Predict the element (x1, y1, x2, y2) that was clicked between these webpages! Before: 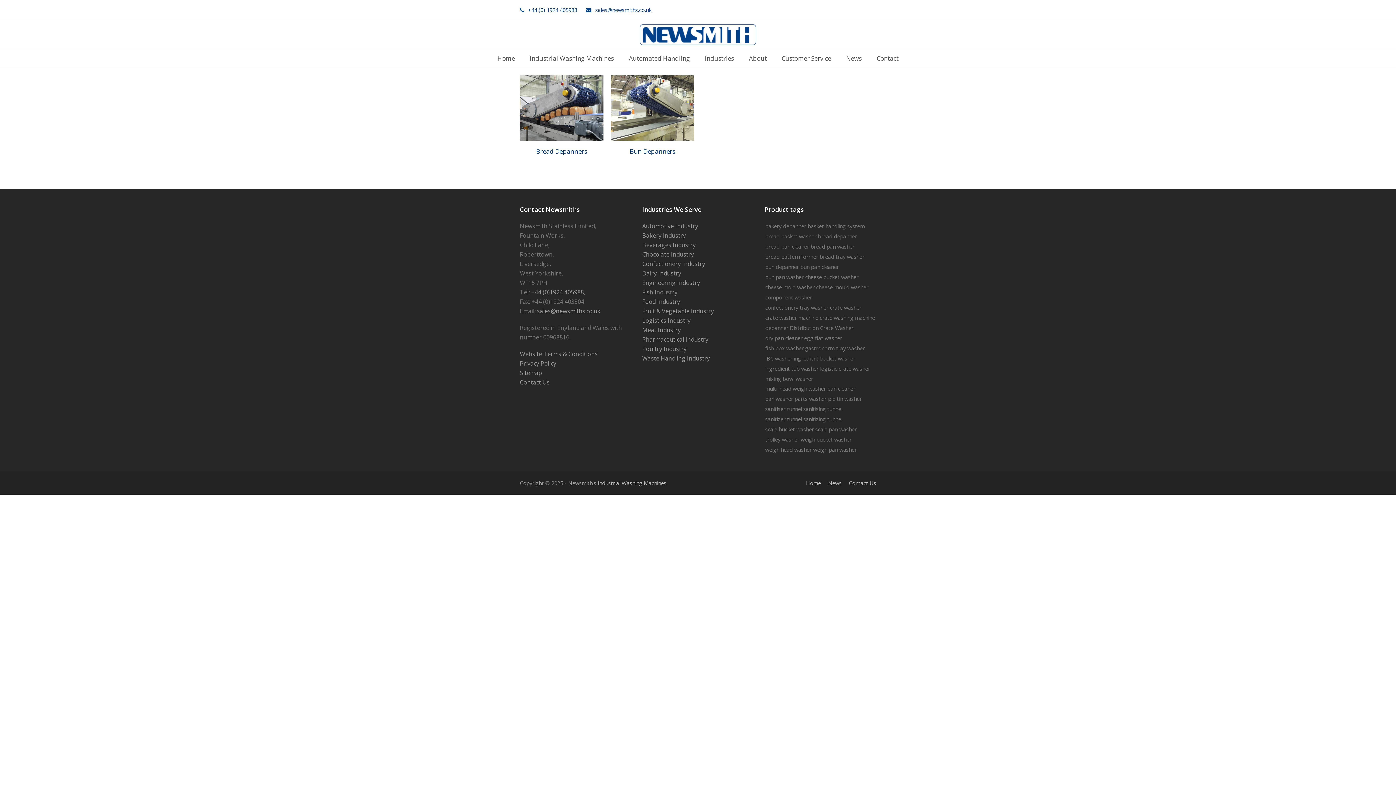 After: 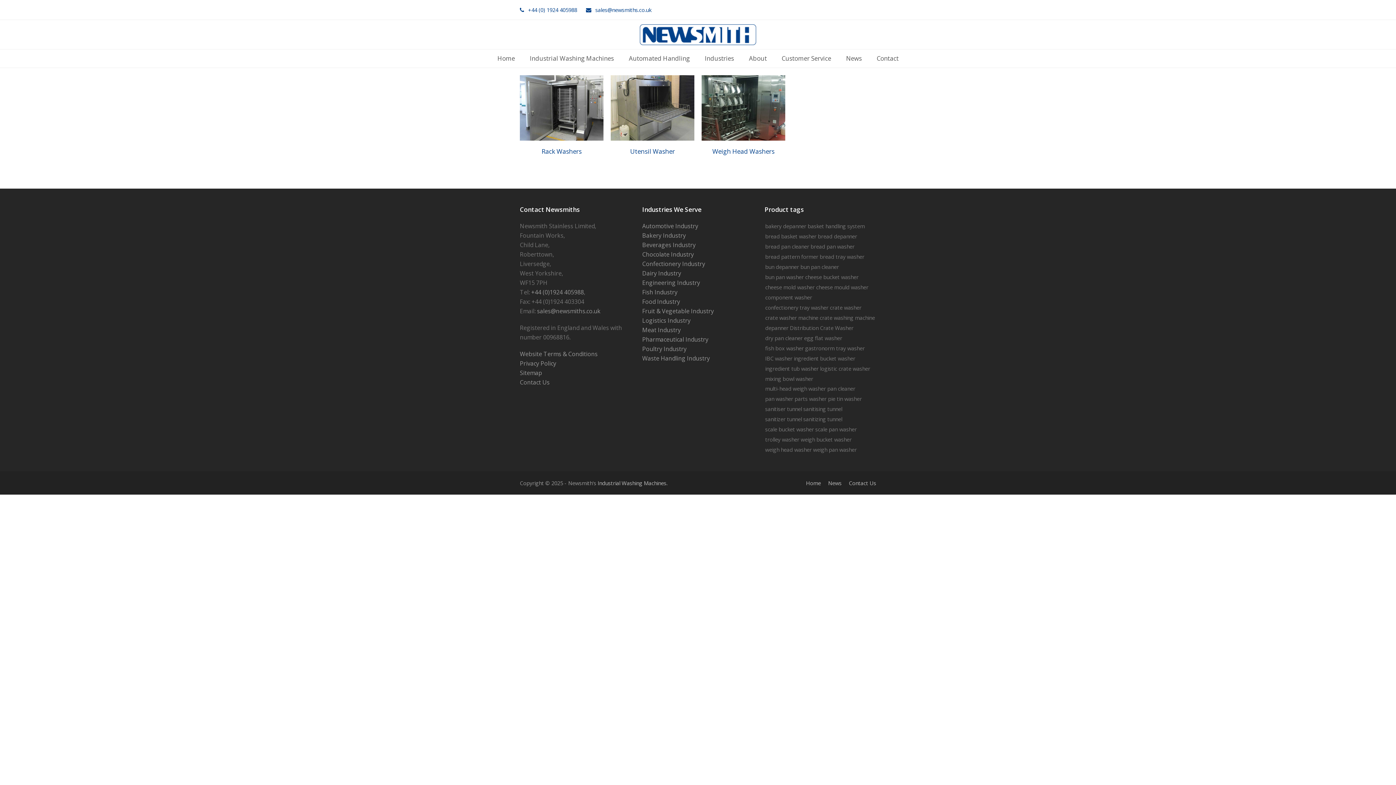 Action: bbox: (764, 444, 812, 454) label: weigh head washer (3 products)